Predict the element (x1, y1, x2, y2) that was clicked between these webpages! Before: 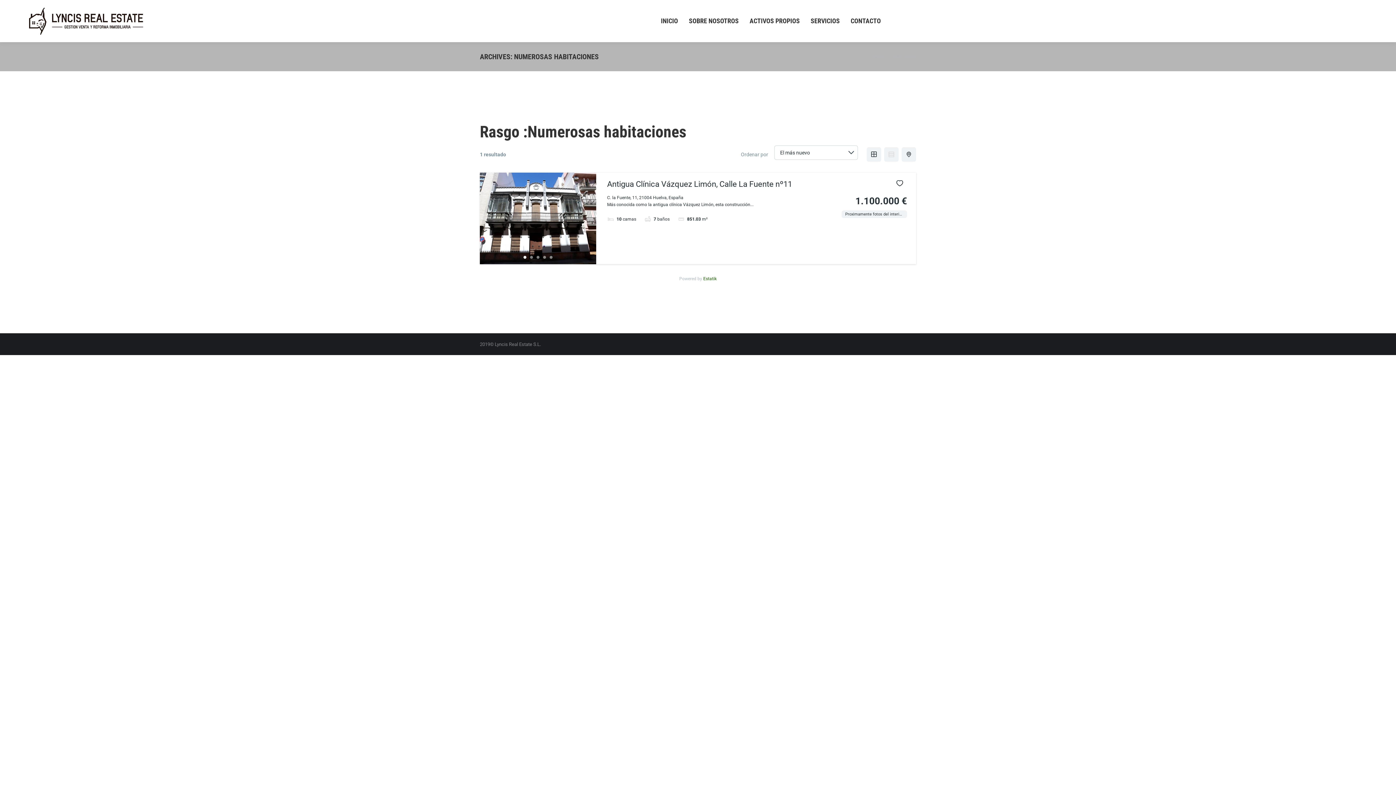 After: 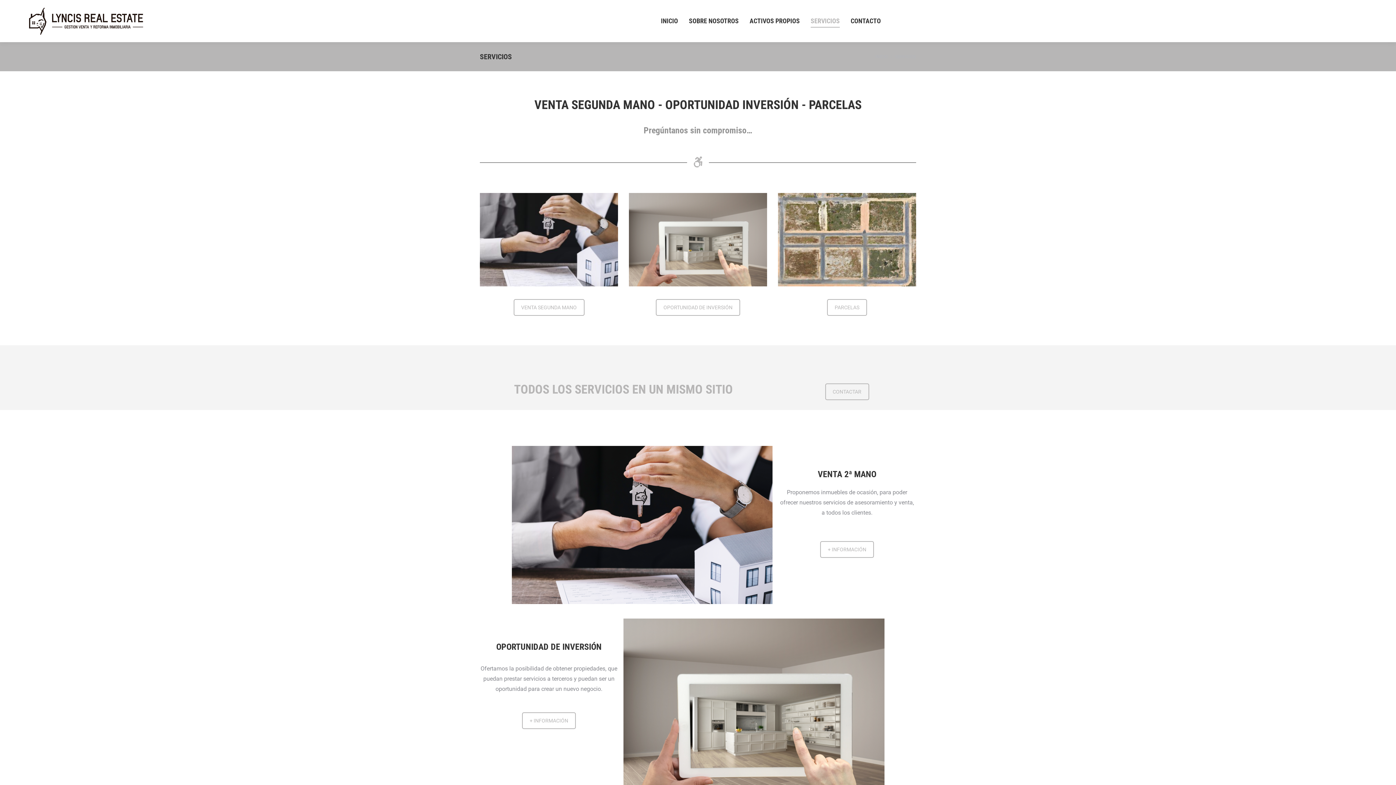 Action: bbox: (810, 0, 840, 42) label: SERVICIOS